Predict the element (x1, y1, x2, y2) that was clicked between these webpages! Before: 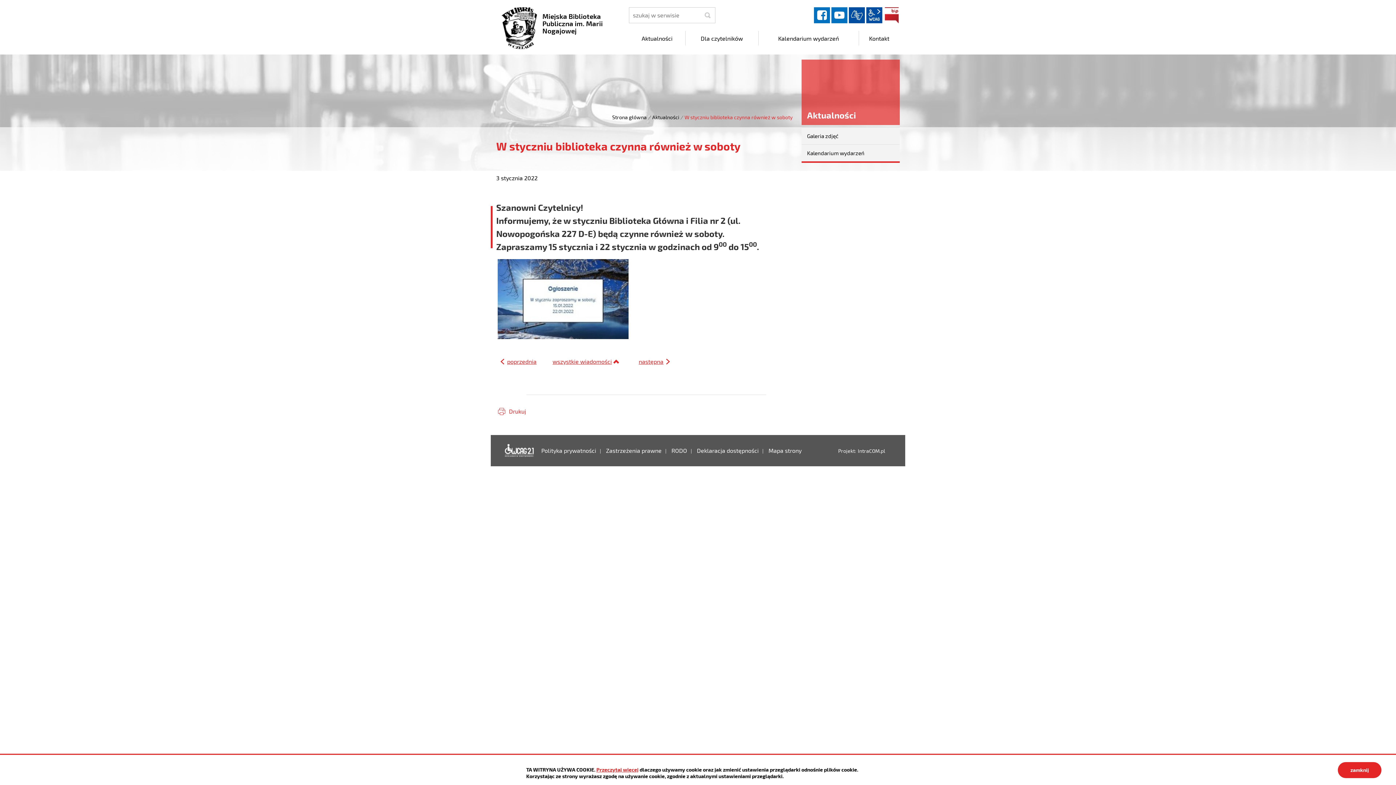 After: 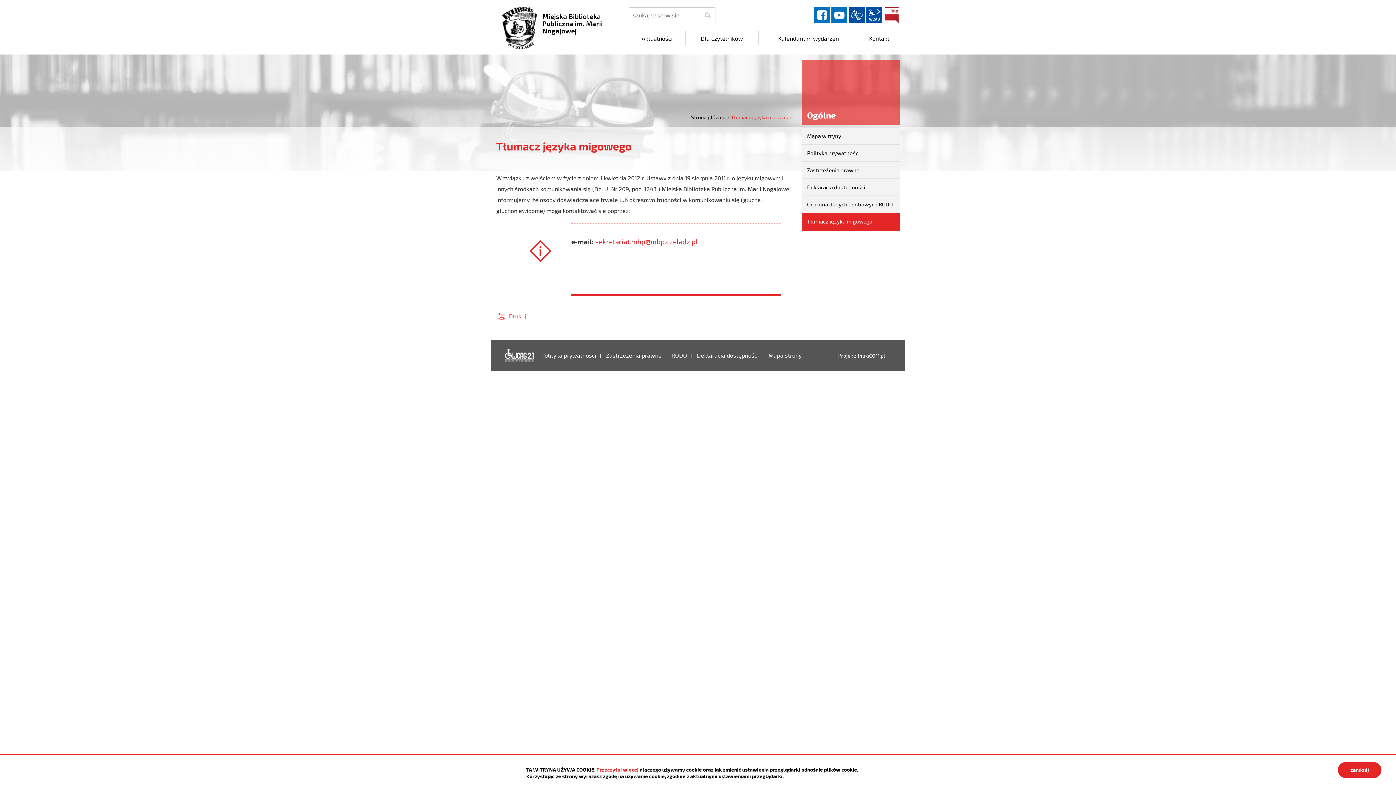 Action: bbox: (849, 7, 865, 23) label: JĘZYK MIGOWY